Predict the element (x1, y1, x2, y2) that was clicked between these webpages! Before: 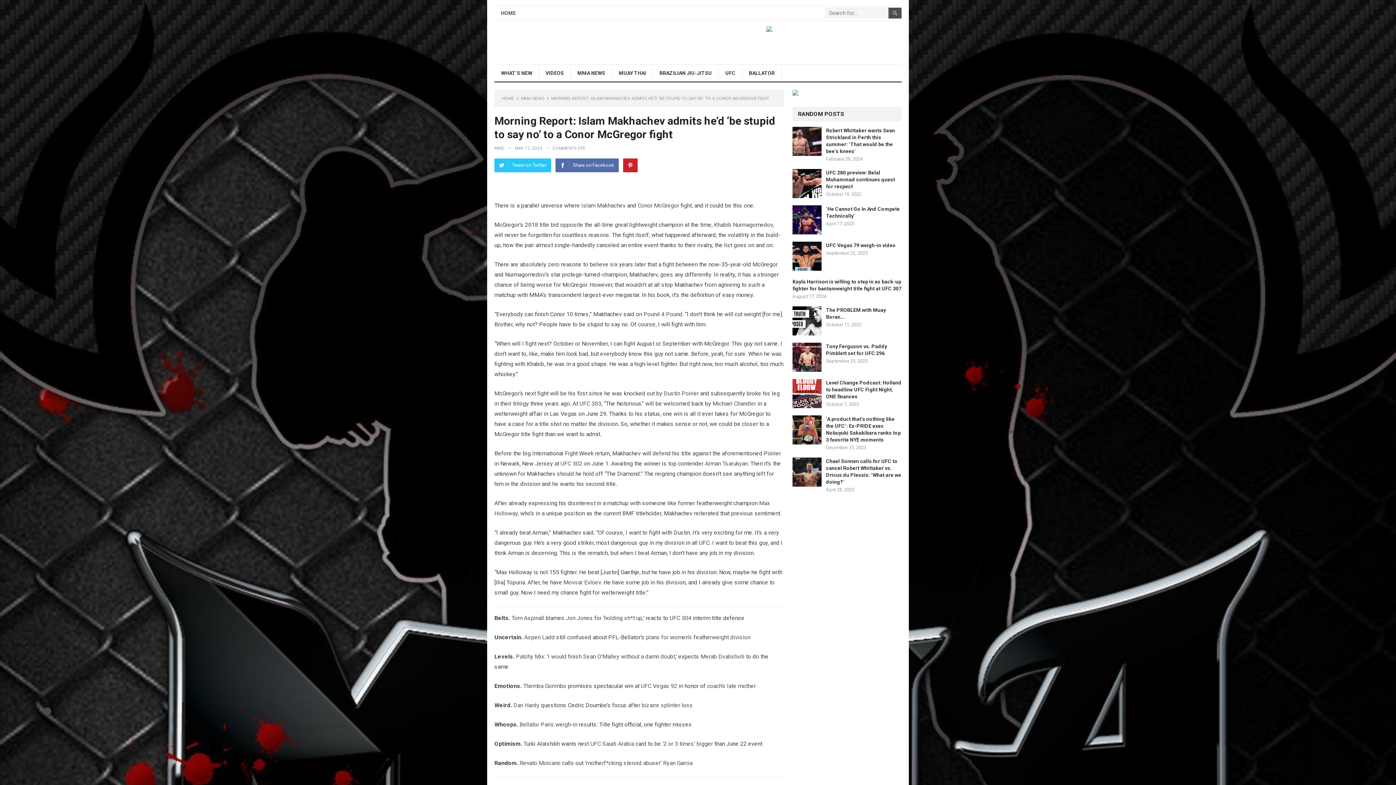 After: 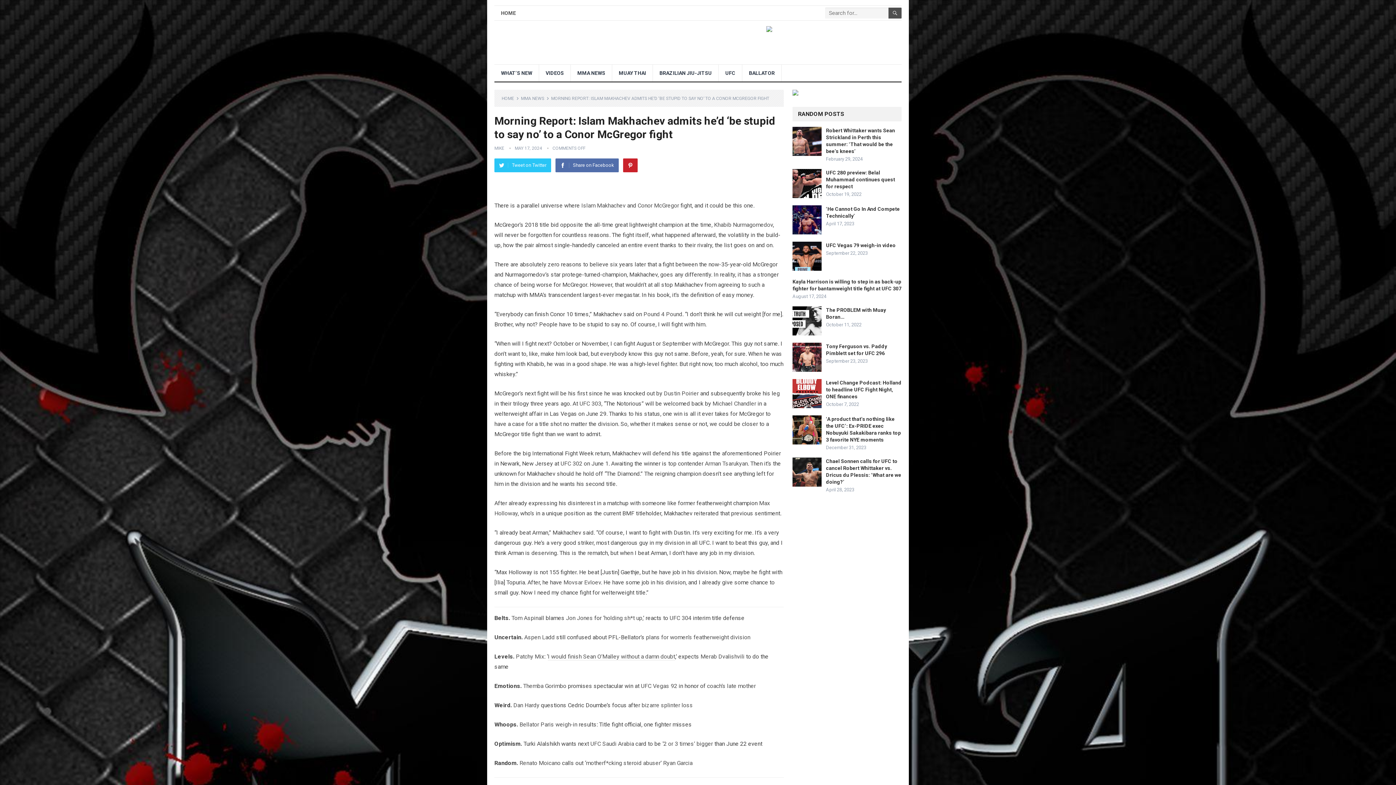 Action: label: I would finish Sean O’Malley without a damn doubt bbox: (548, 653, 675, 660)